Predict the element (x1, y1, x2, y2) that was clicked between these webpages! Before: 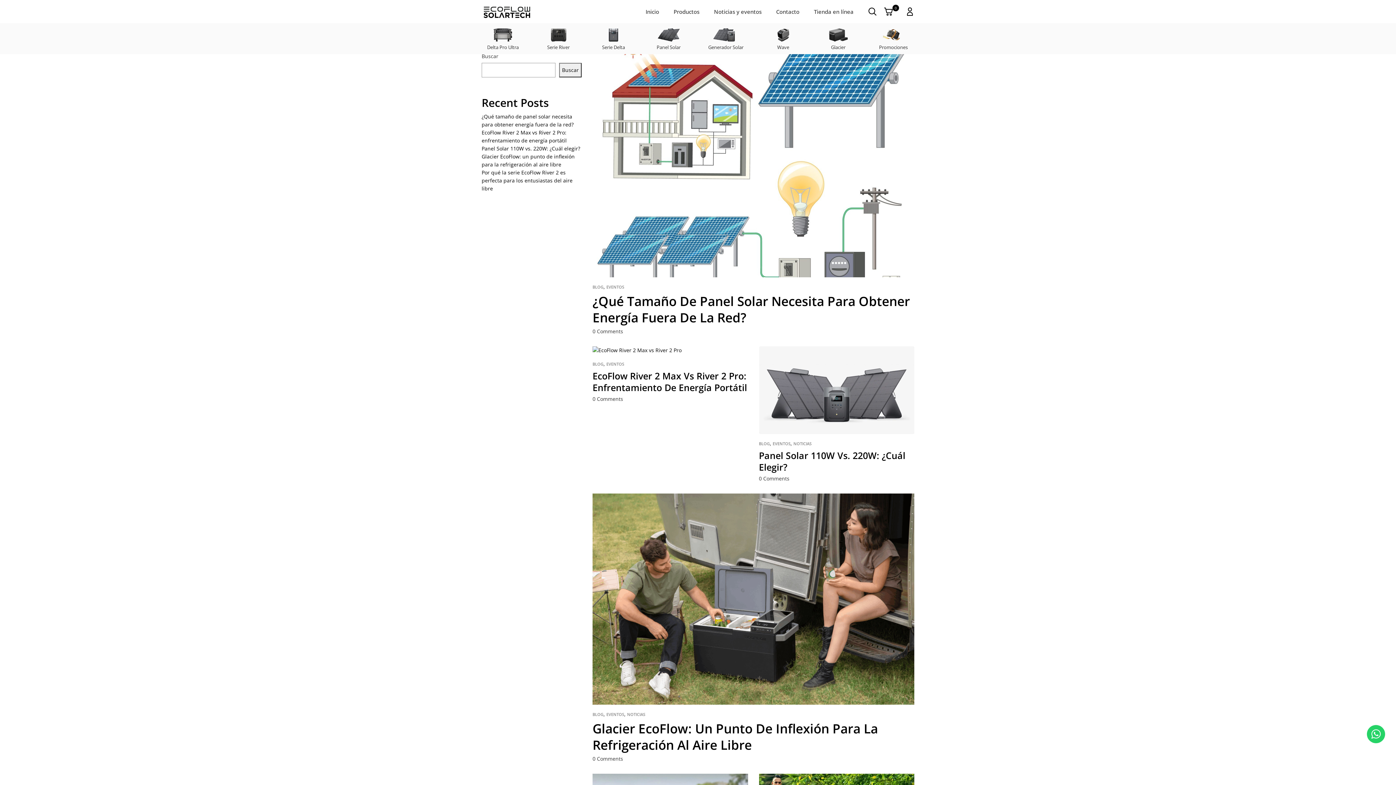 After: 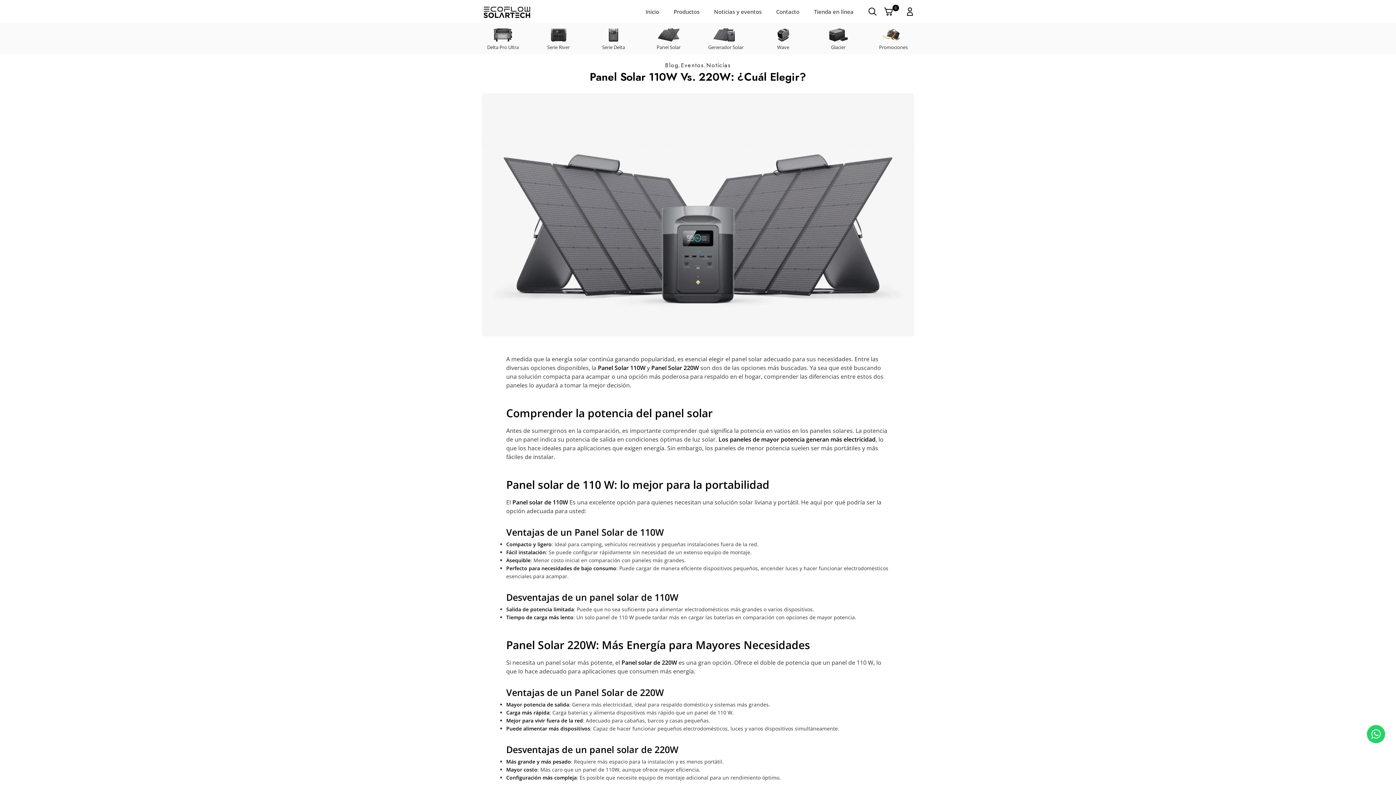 Action: bbox: (759, 346, 914, 353)